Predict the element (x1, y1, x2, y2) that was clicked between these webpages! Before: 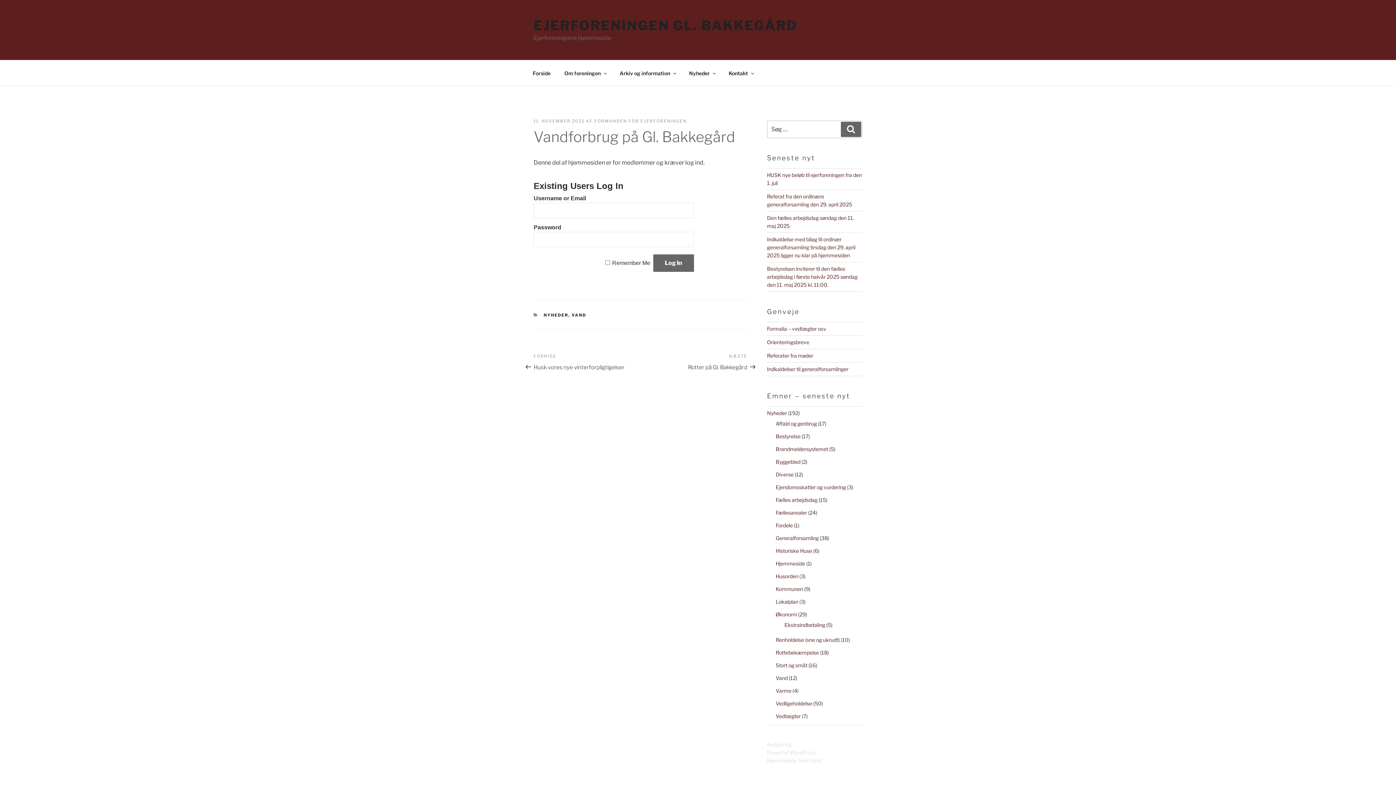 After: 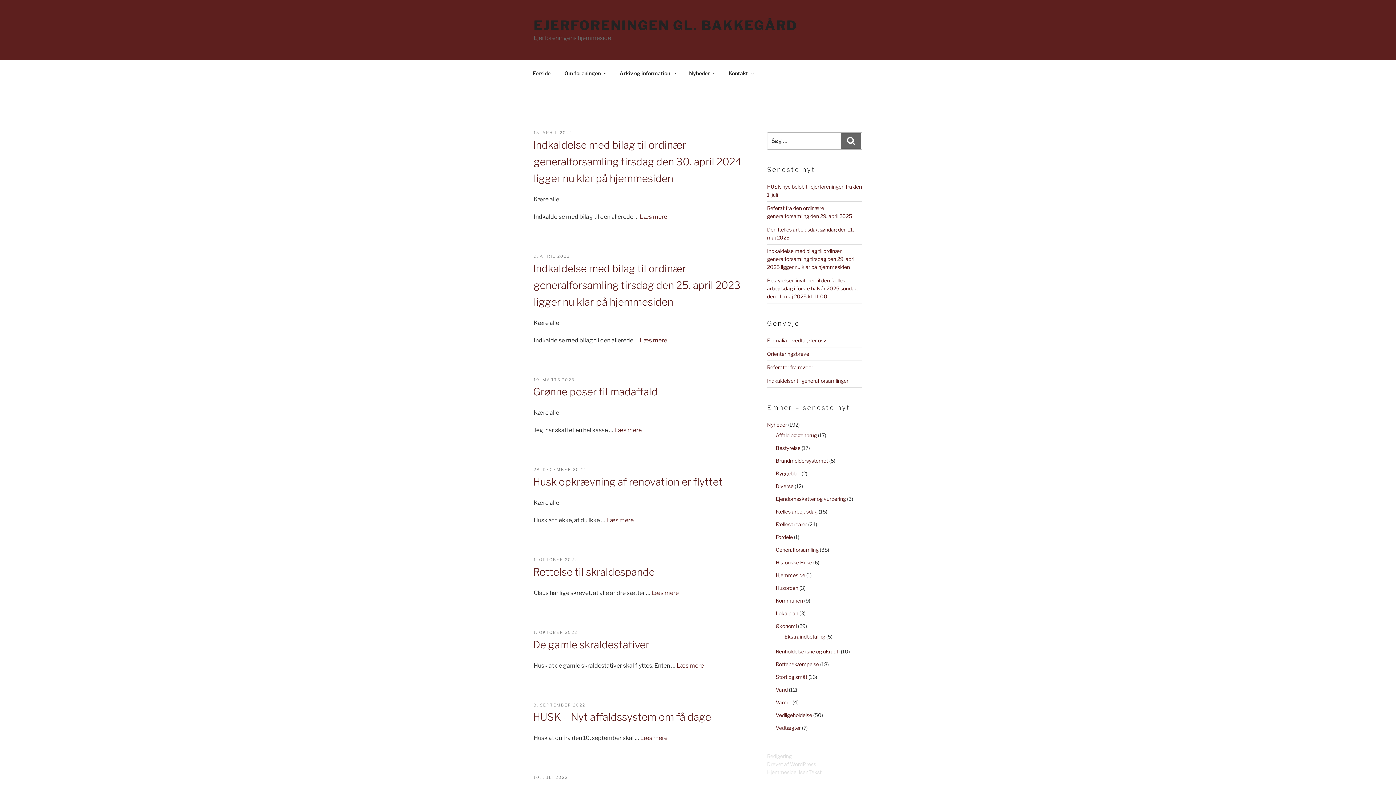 Action: bbox: (775, 420, 817, 427) label: Affald og genbrug